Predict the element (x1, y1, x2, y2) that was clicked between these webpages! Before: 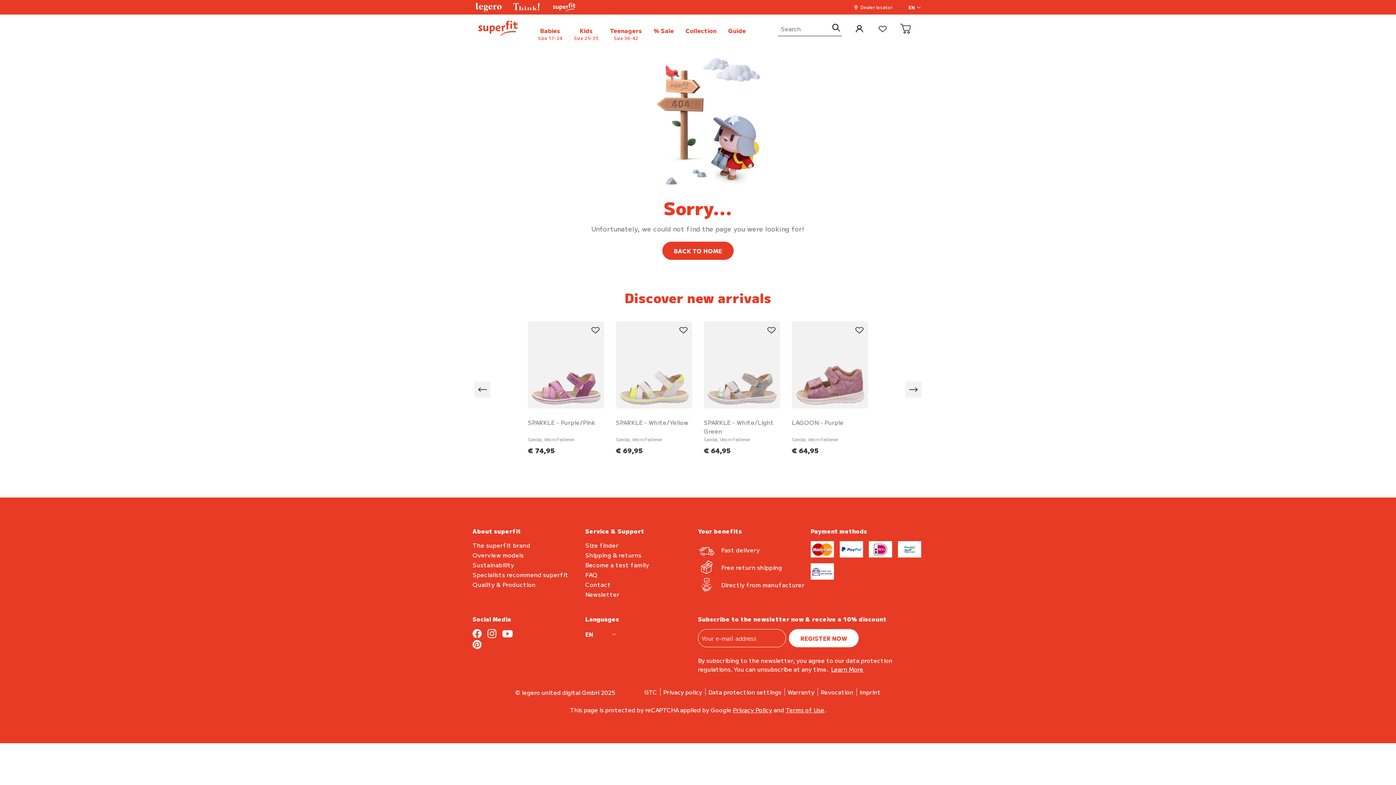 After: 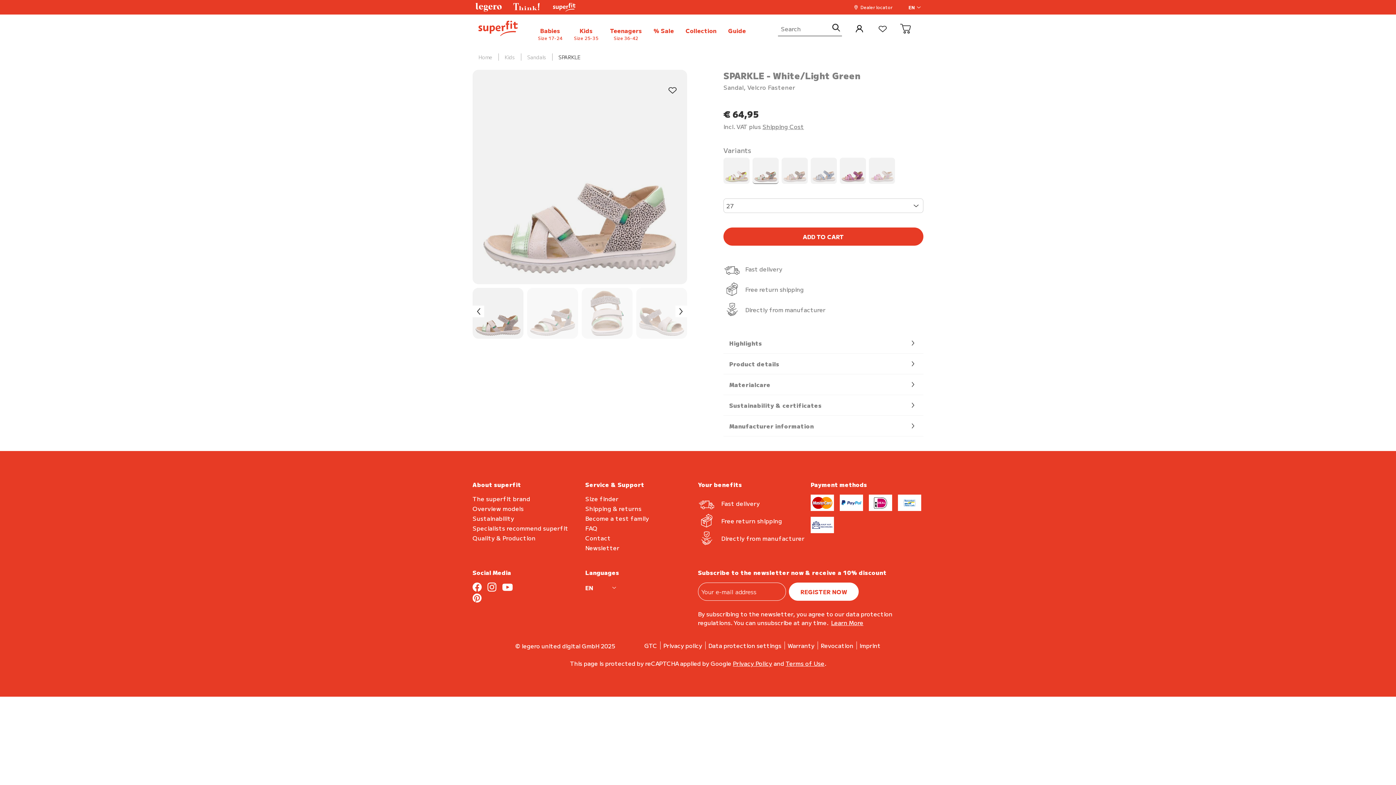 Action: bbox: (698, 315, 786, 461) label: SPARKLE - White/Light Green

Sandal, Velcro Fastener

€ 64,95